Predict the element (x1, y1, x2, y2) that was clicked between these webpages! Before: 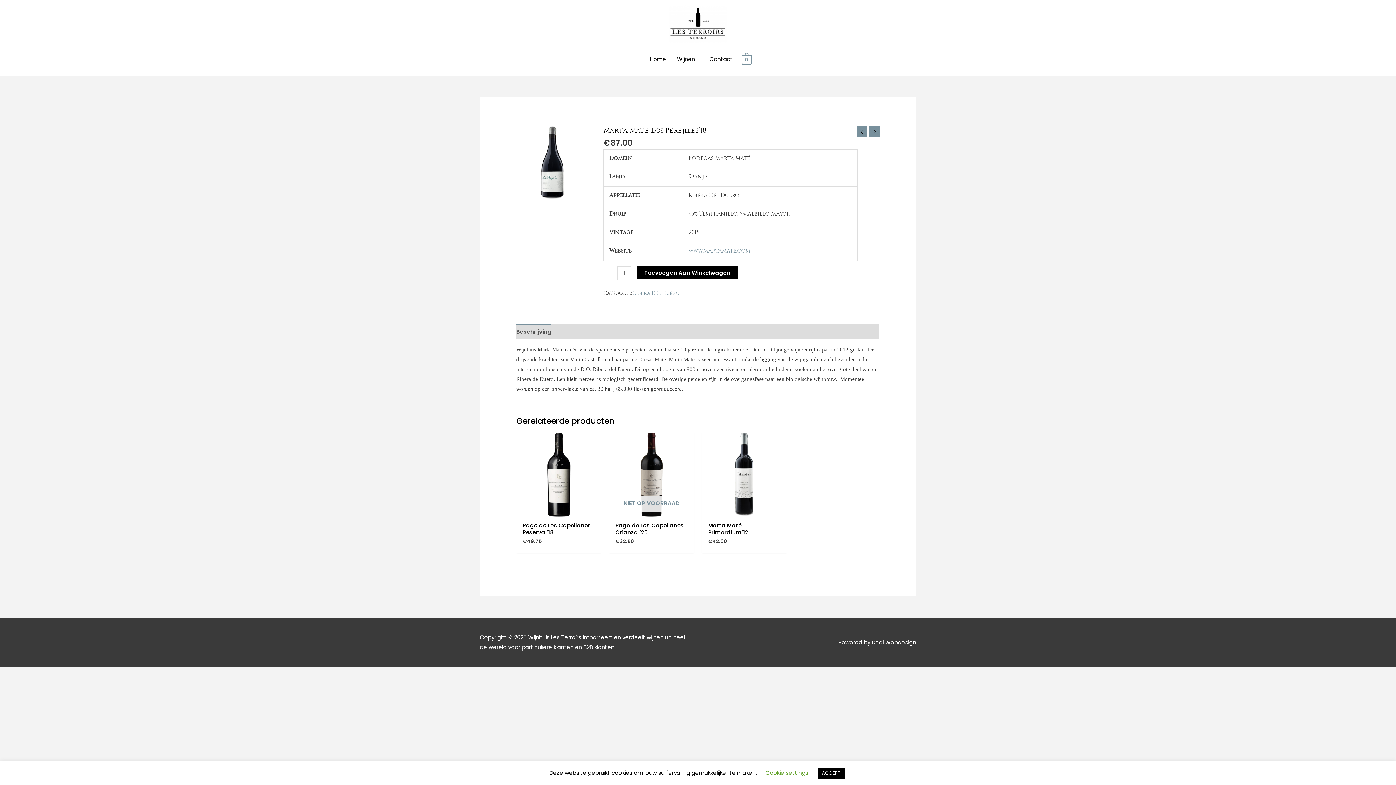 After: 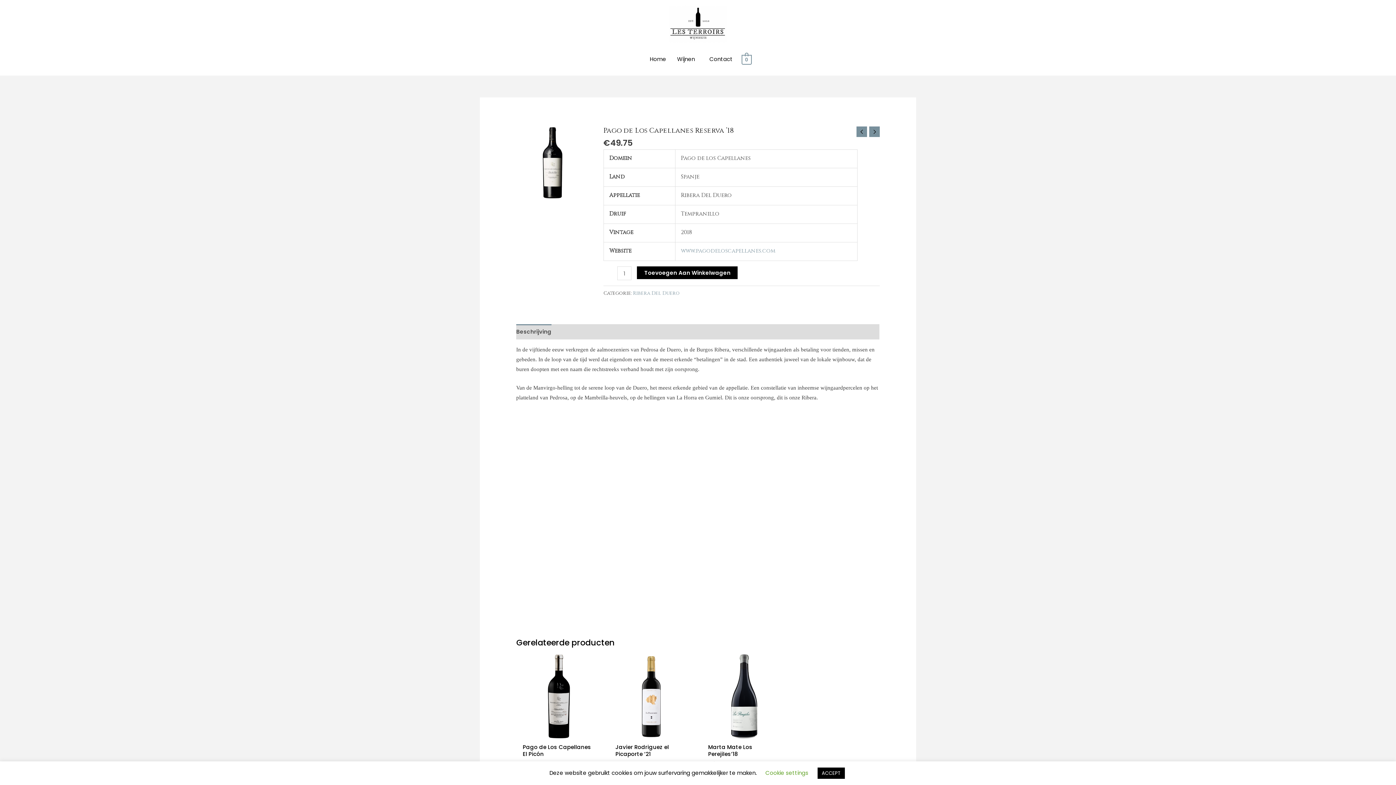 Action: bbox: (522, 522, 595, 538) label: Pago de Los Capellanes Reserva ’18